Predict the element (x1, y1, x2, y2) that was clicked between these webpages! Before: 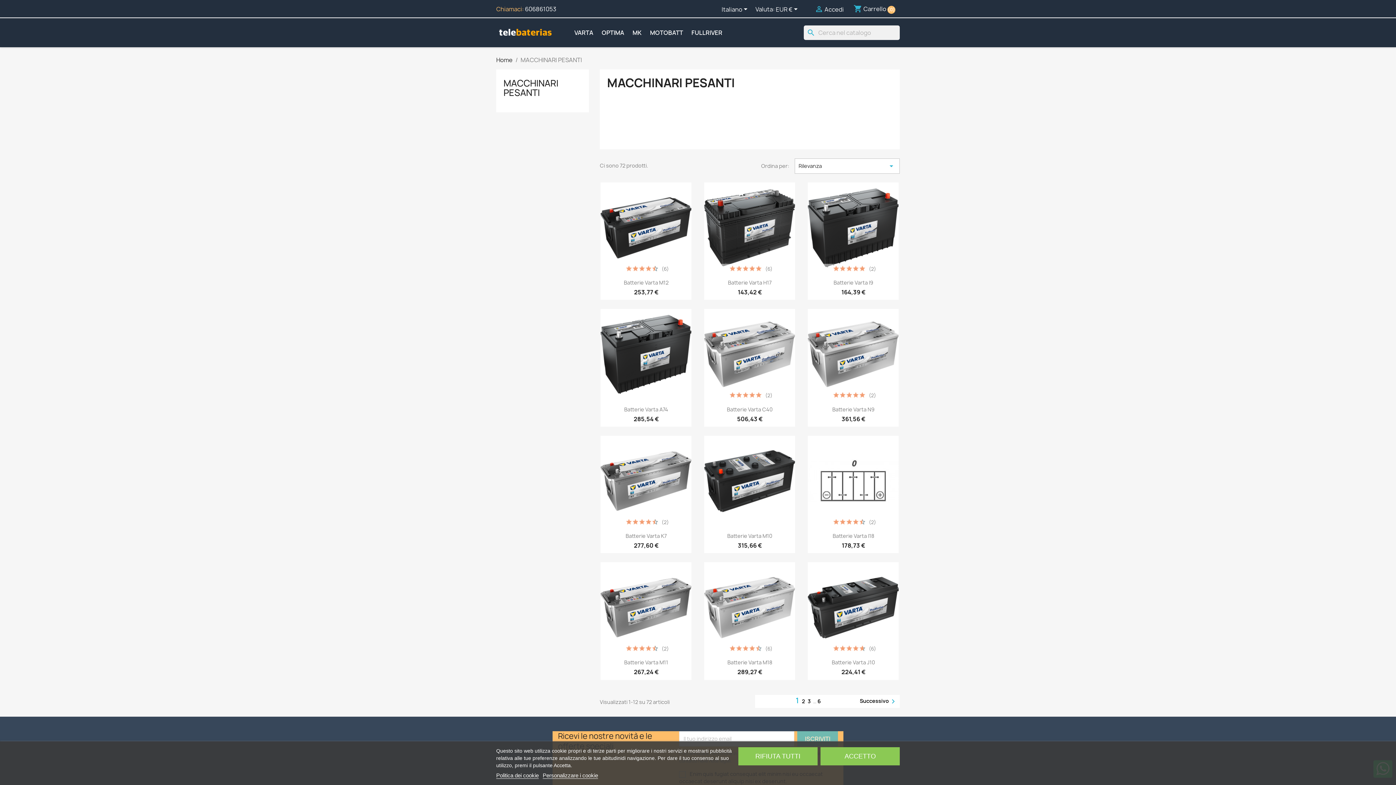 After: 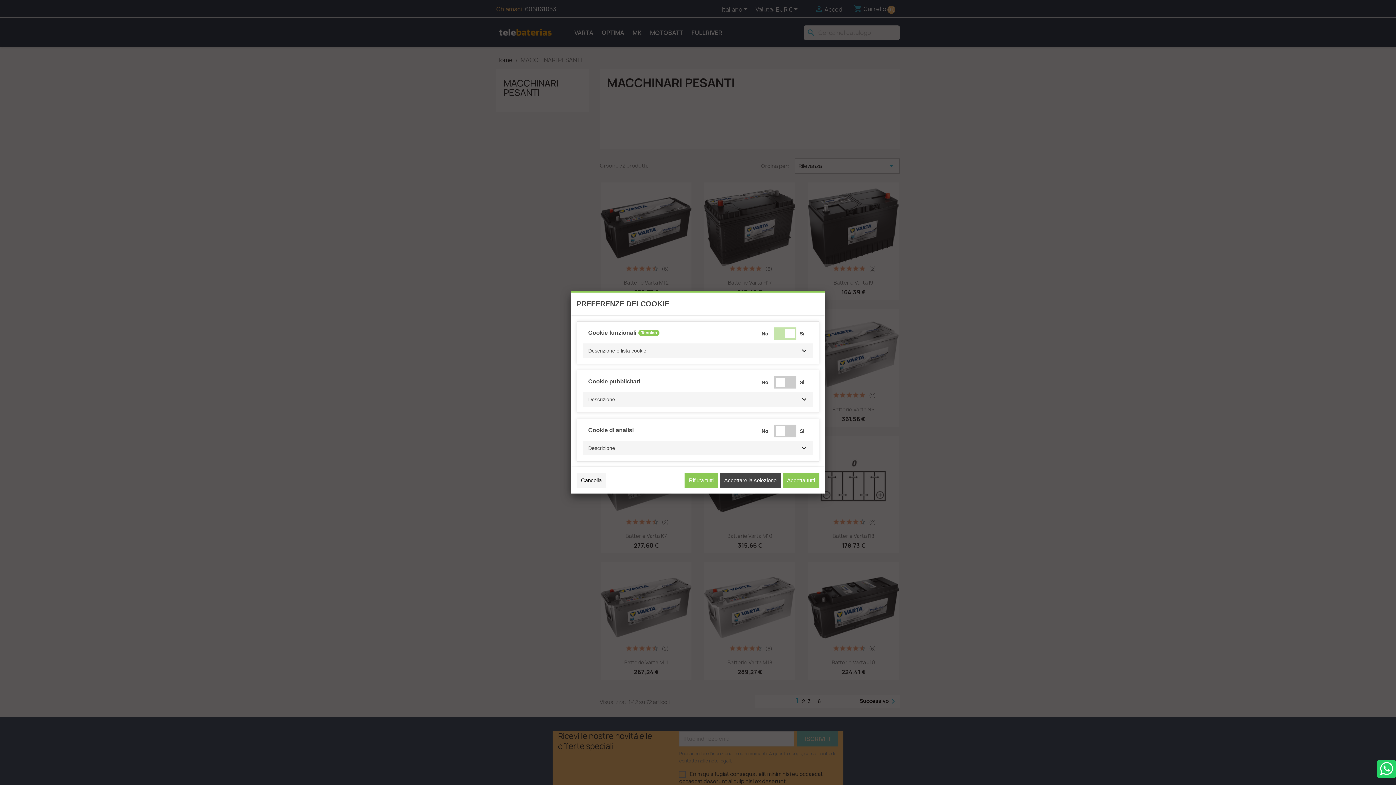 Action: label: Personalizzare i cookie bbox: (542, 772, 598, 779)